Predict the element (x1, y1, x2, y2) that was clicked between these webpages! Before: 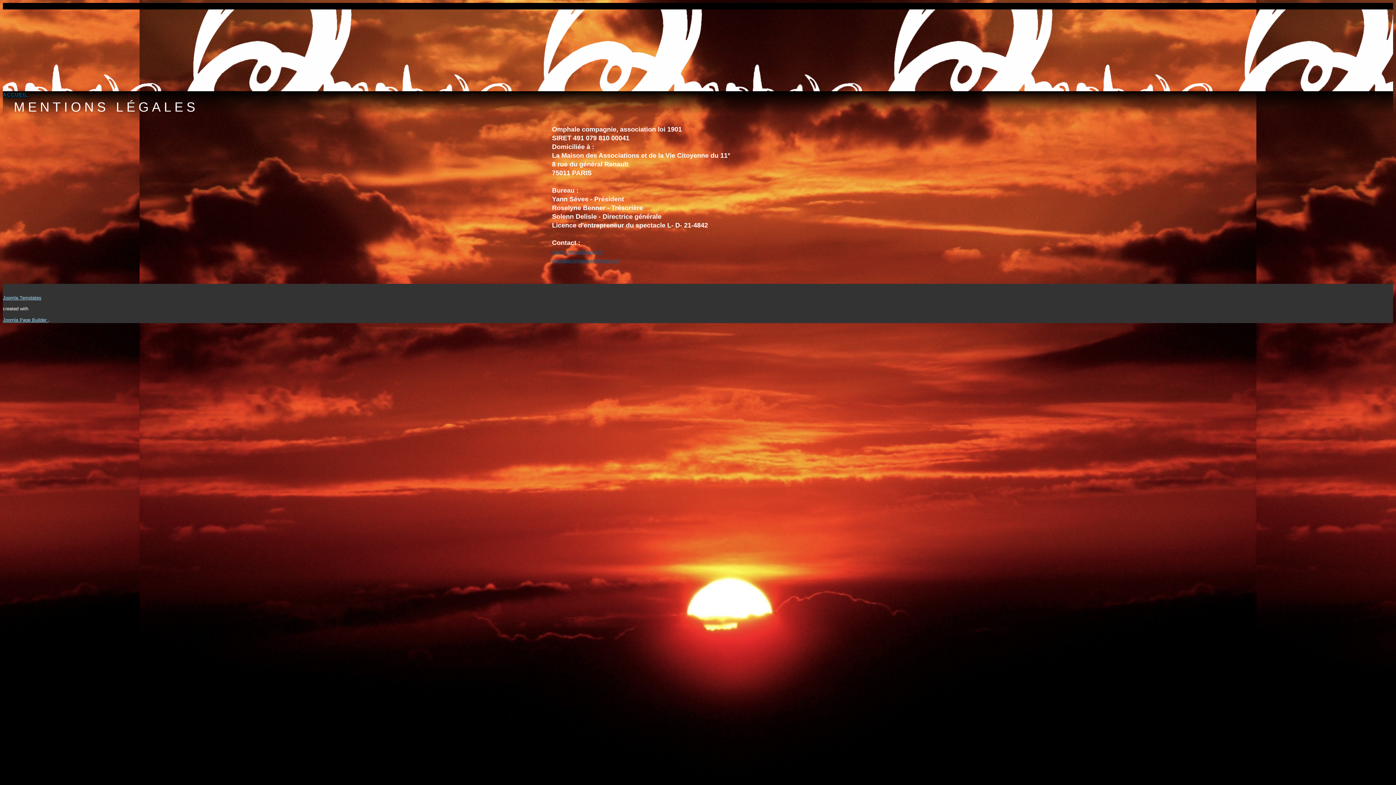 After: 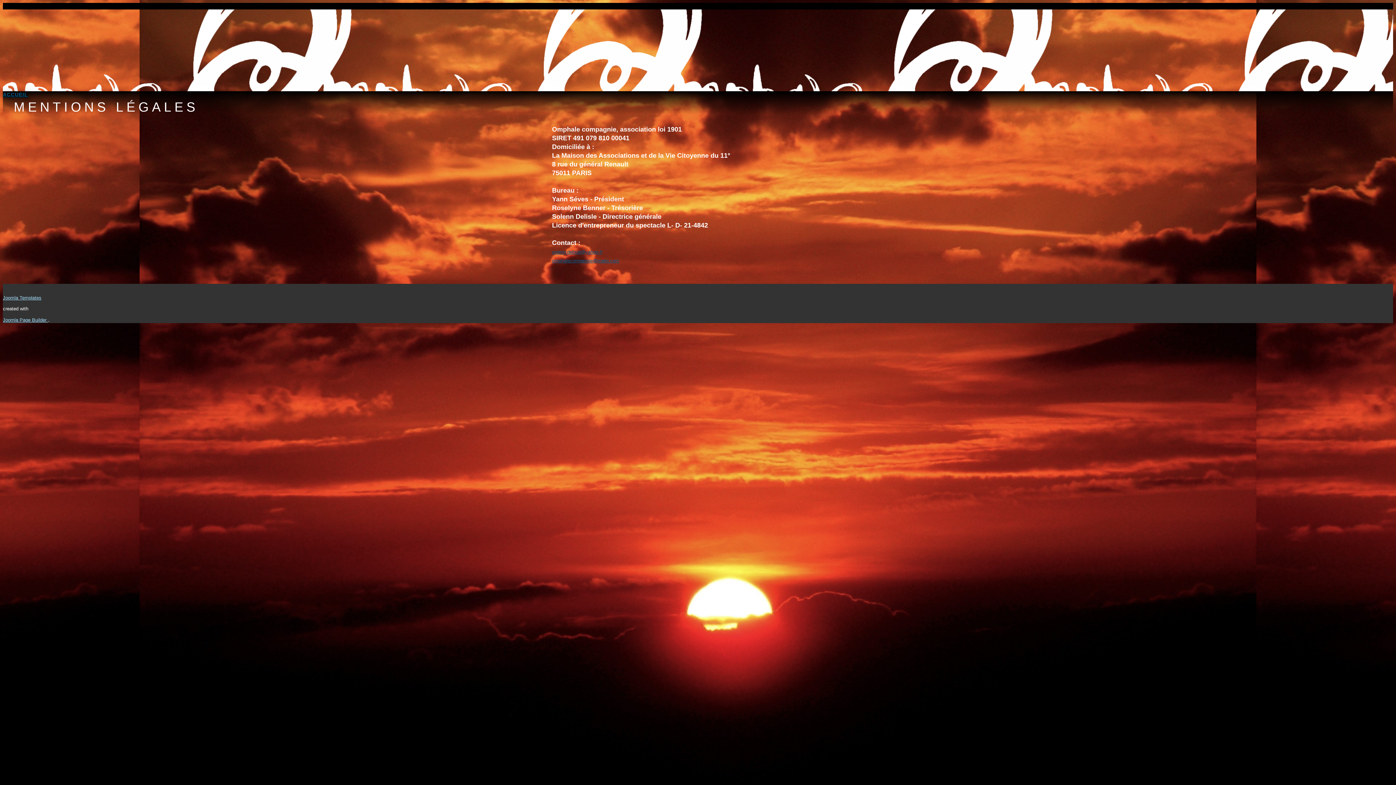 Action: label: solenn.delisle@yahoo.fr bbox: (552, 249, 602, 254)